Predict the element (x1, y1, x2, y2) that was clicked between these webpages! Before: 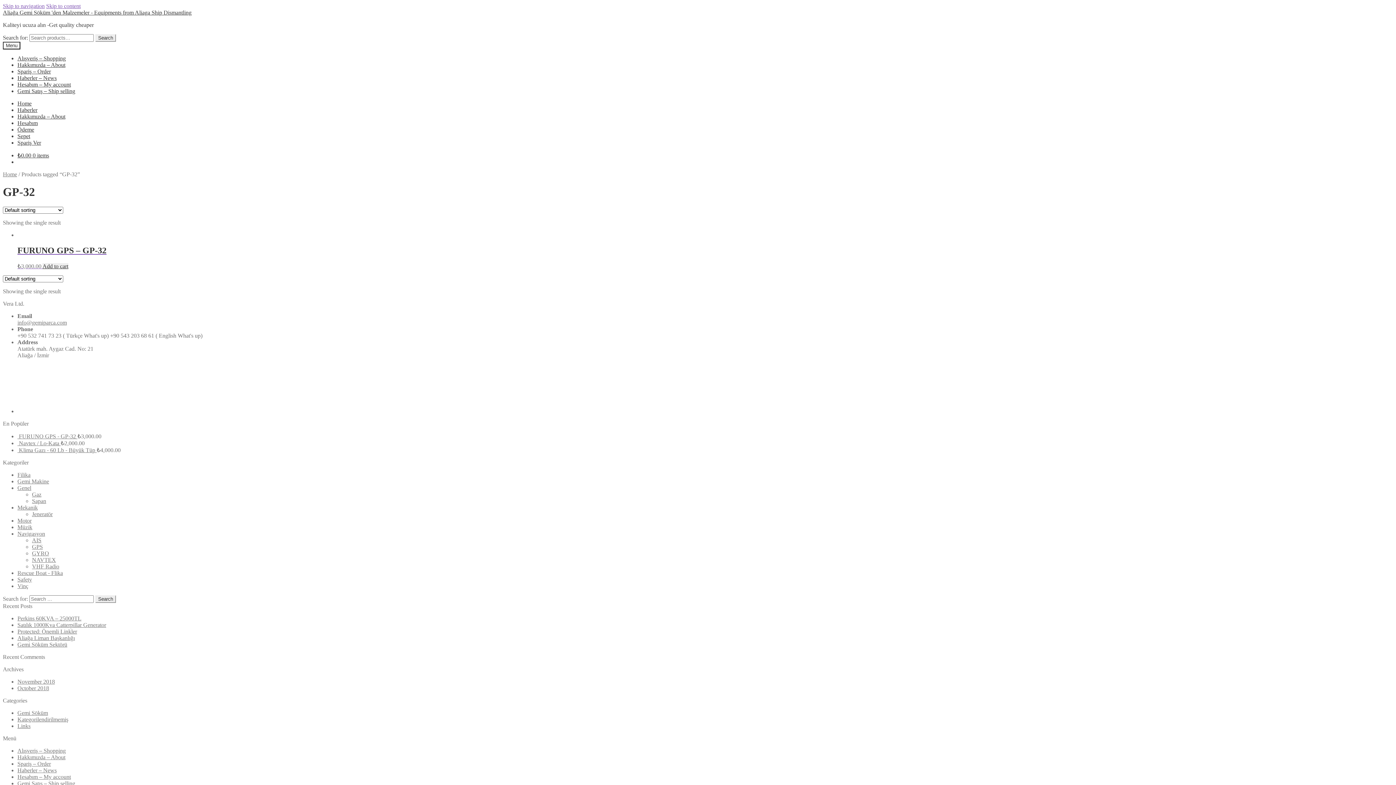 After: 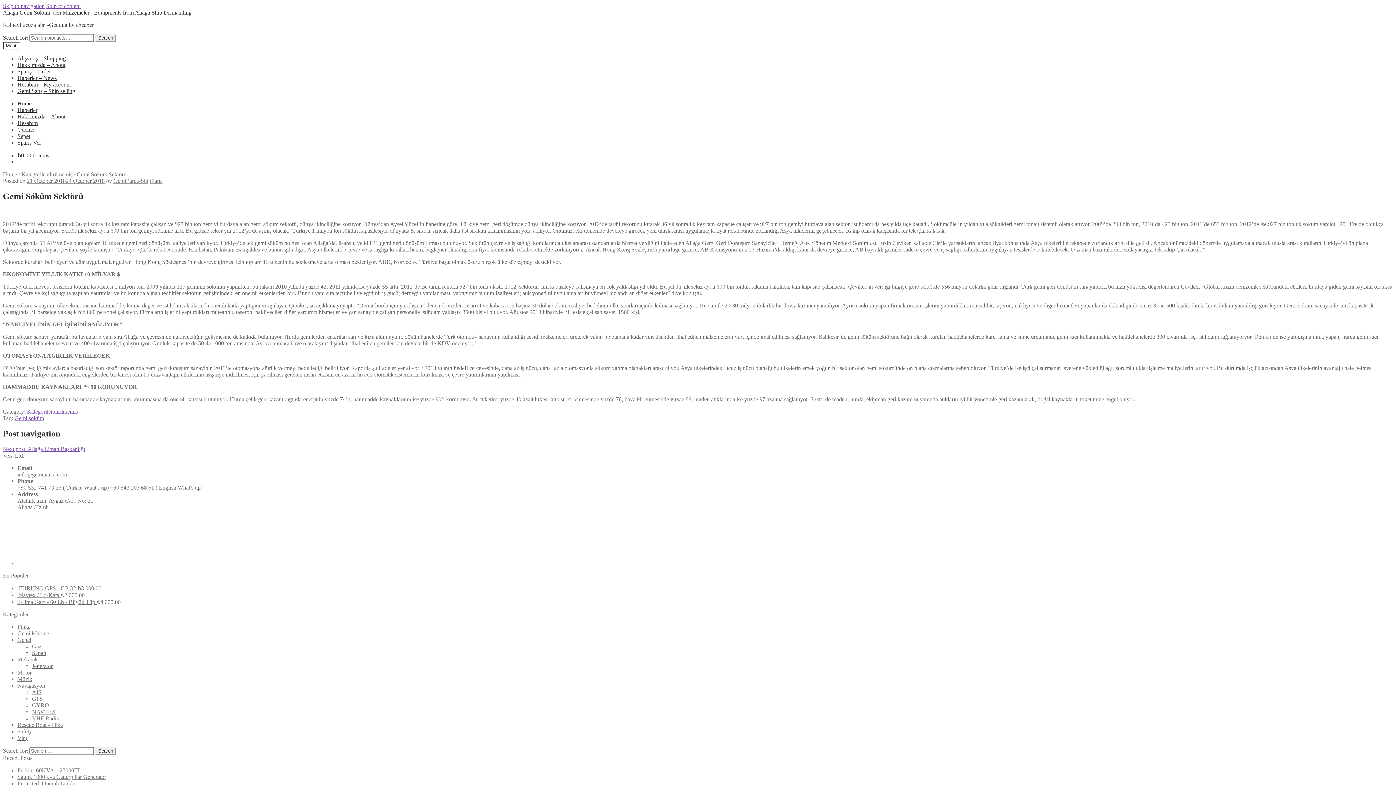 Action: bbox: (17, 641, 67, 647) label: Gemi Söküm Sektörü